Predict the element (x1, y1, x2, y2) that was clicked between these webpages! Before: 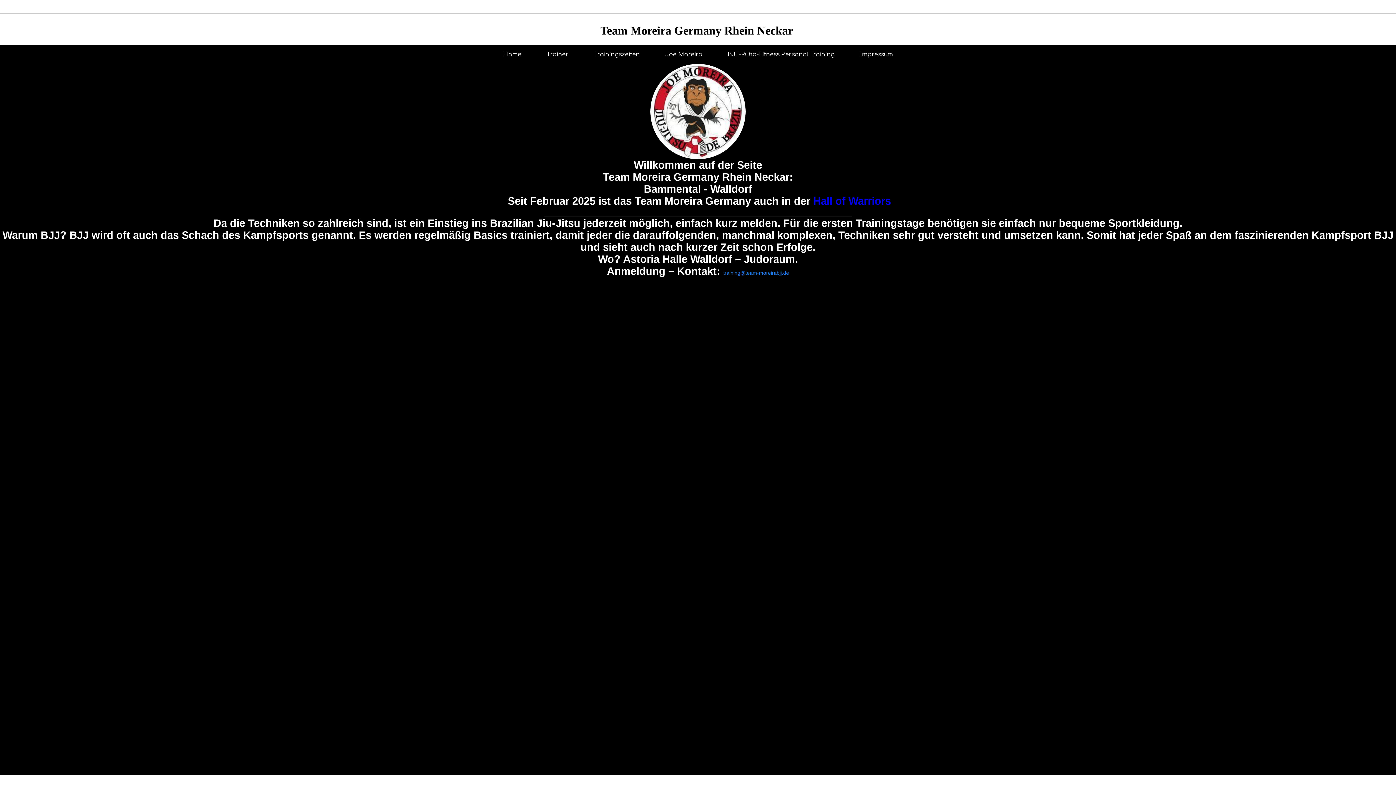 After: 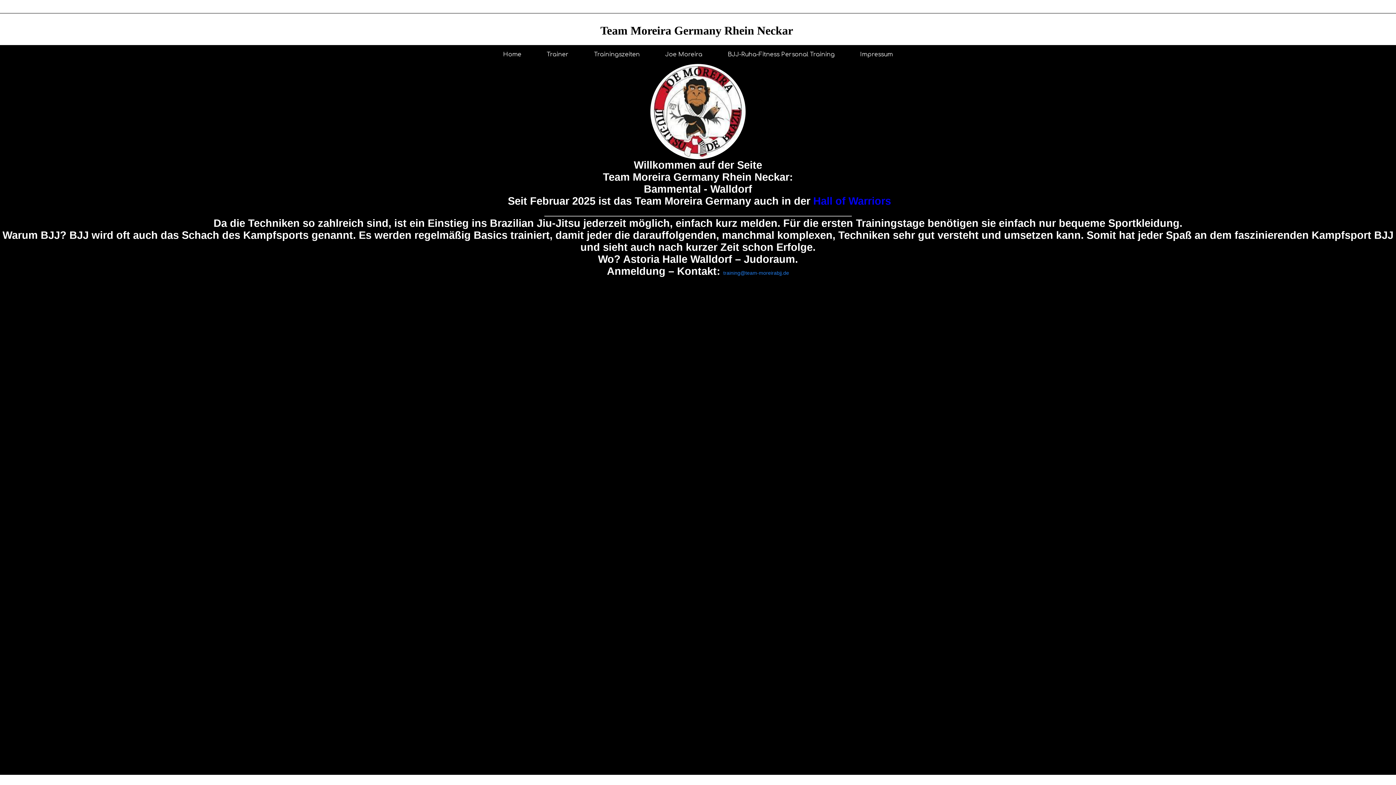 Action: bbox: (497, 45, 526, 63) label: Home